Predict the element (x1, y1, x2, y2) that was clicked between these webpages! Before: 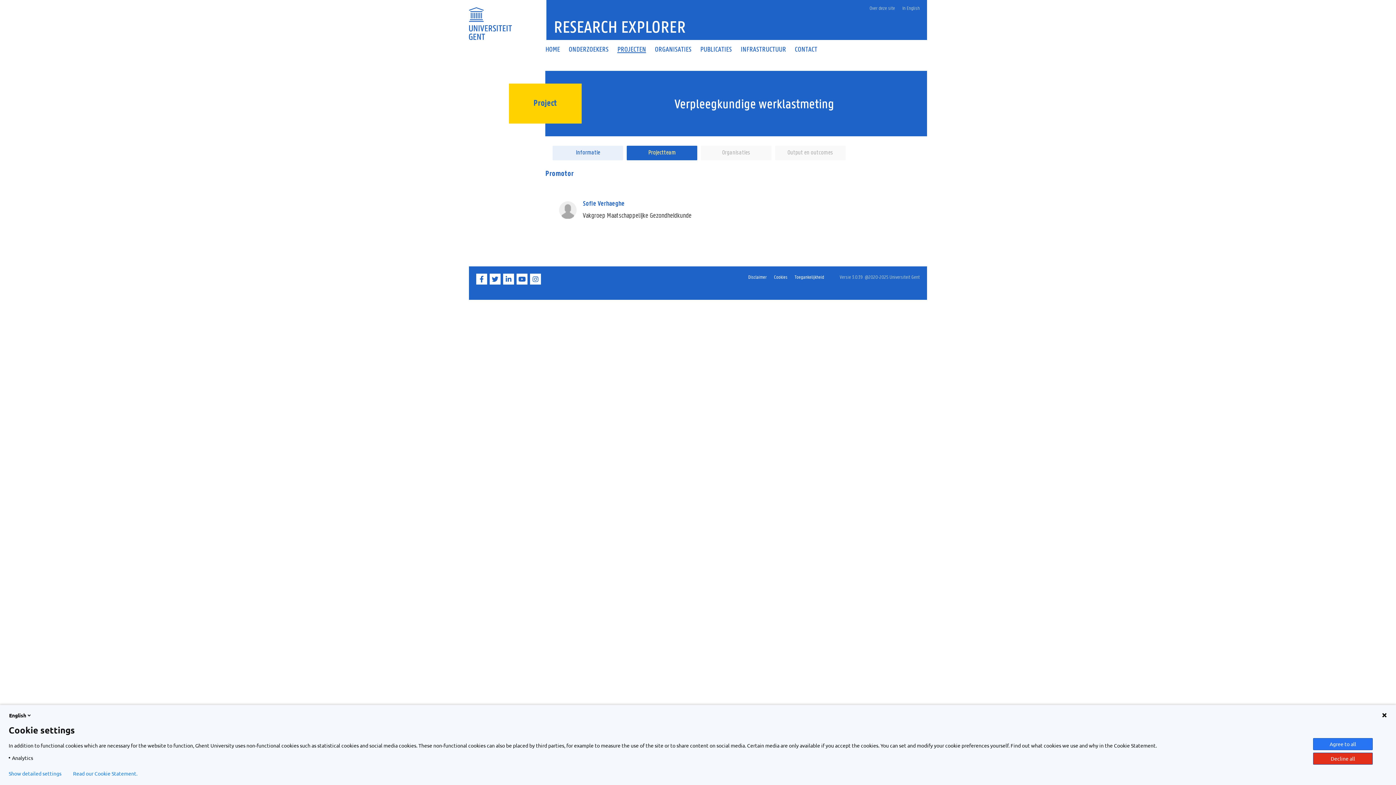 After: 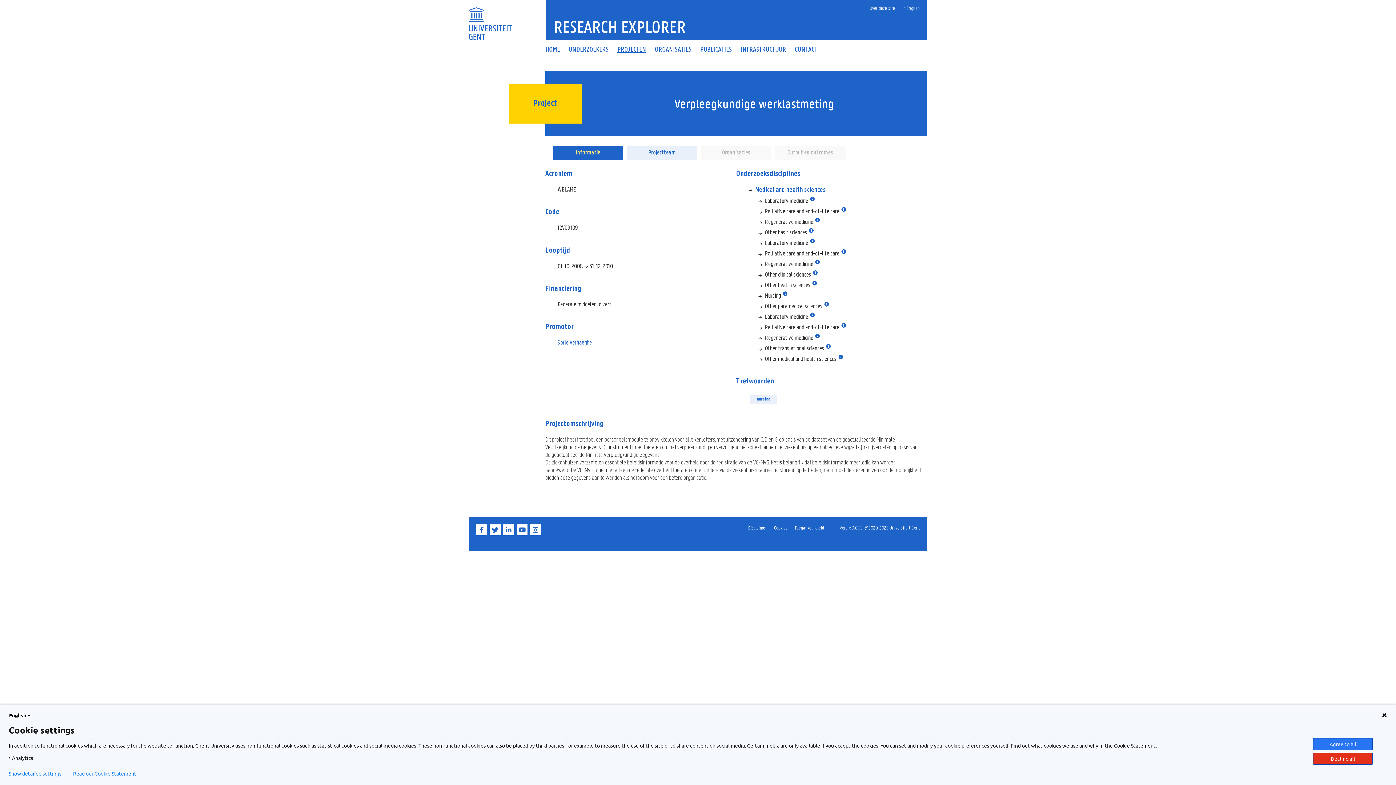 Action: label: Informatie bbox: (552, 145, 623, 160)